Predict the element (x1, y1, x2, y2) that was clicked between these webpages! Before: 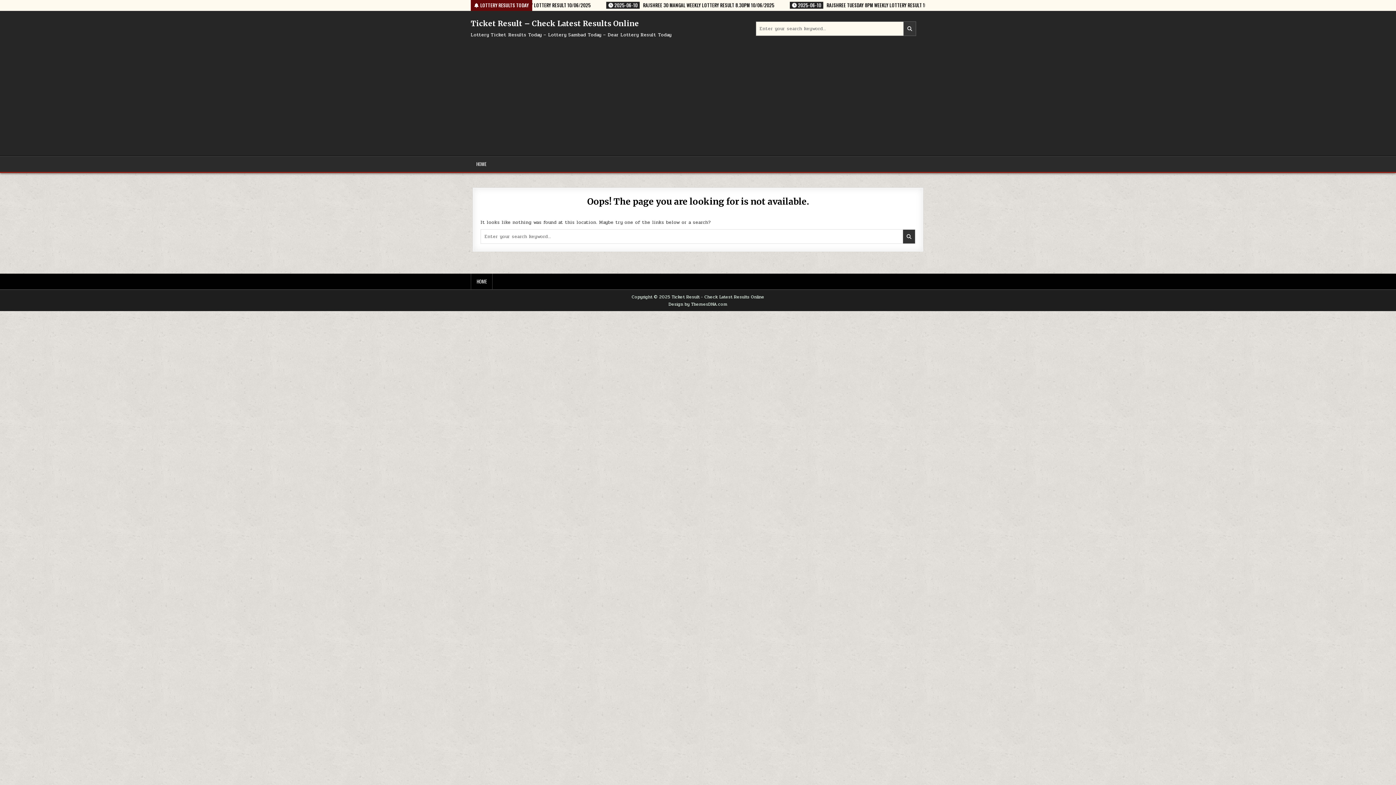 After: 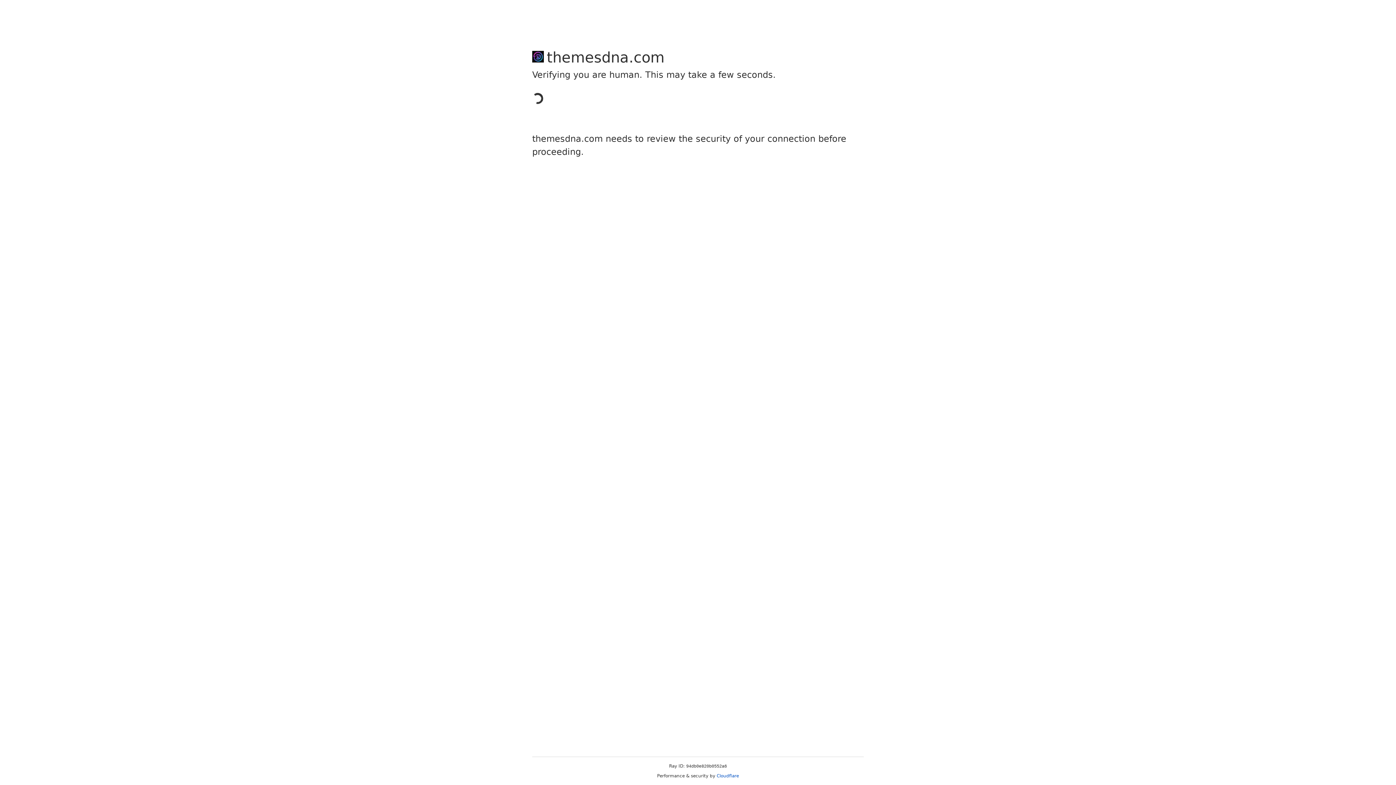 Action: label: Design by ThemesDNA.com bbox: (668, 300, 727, 308)